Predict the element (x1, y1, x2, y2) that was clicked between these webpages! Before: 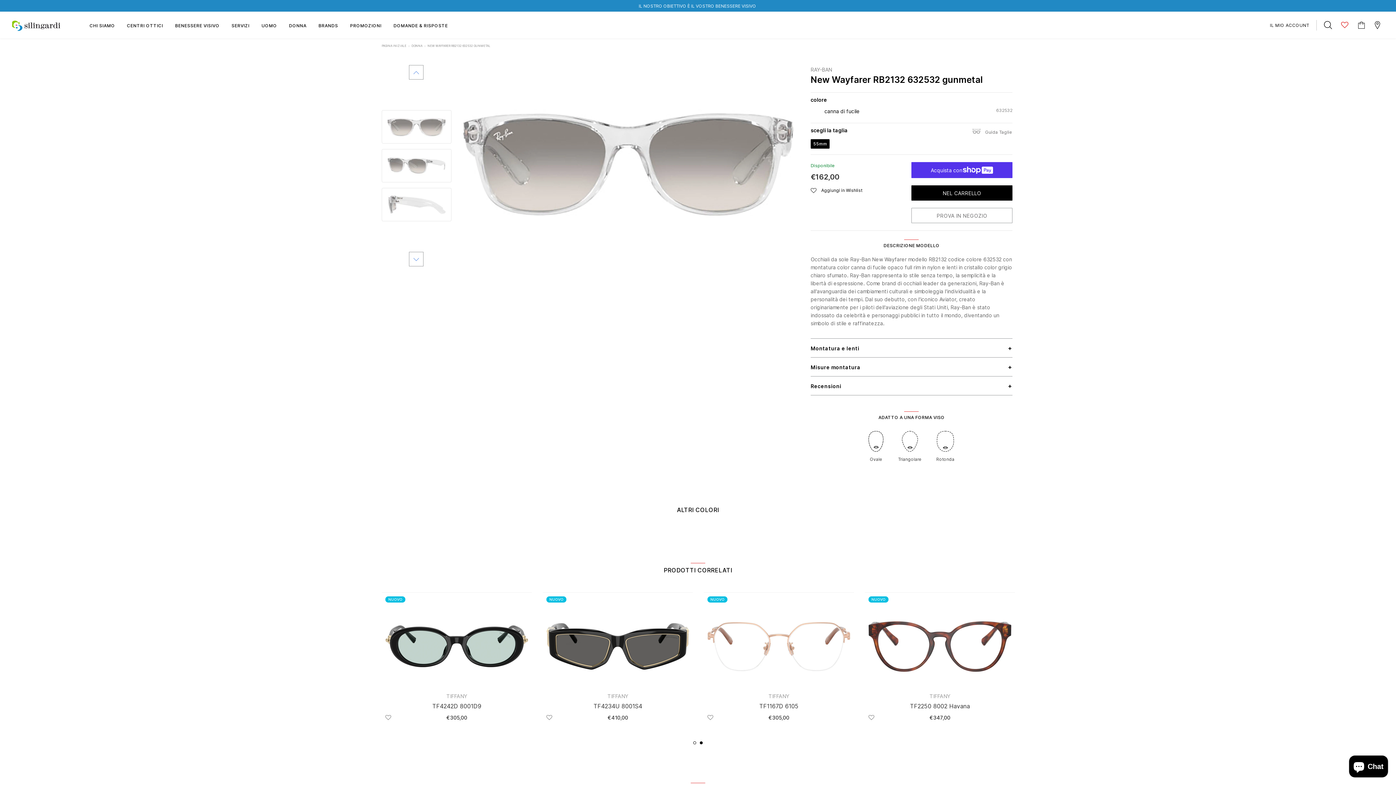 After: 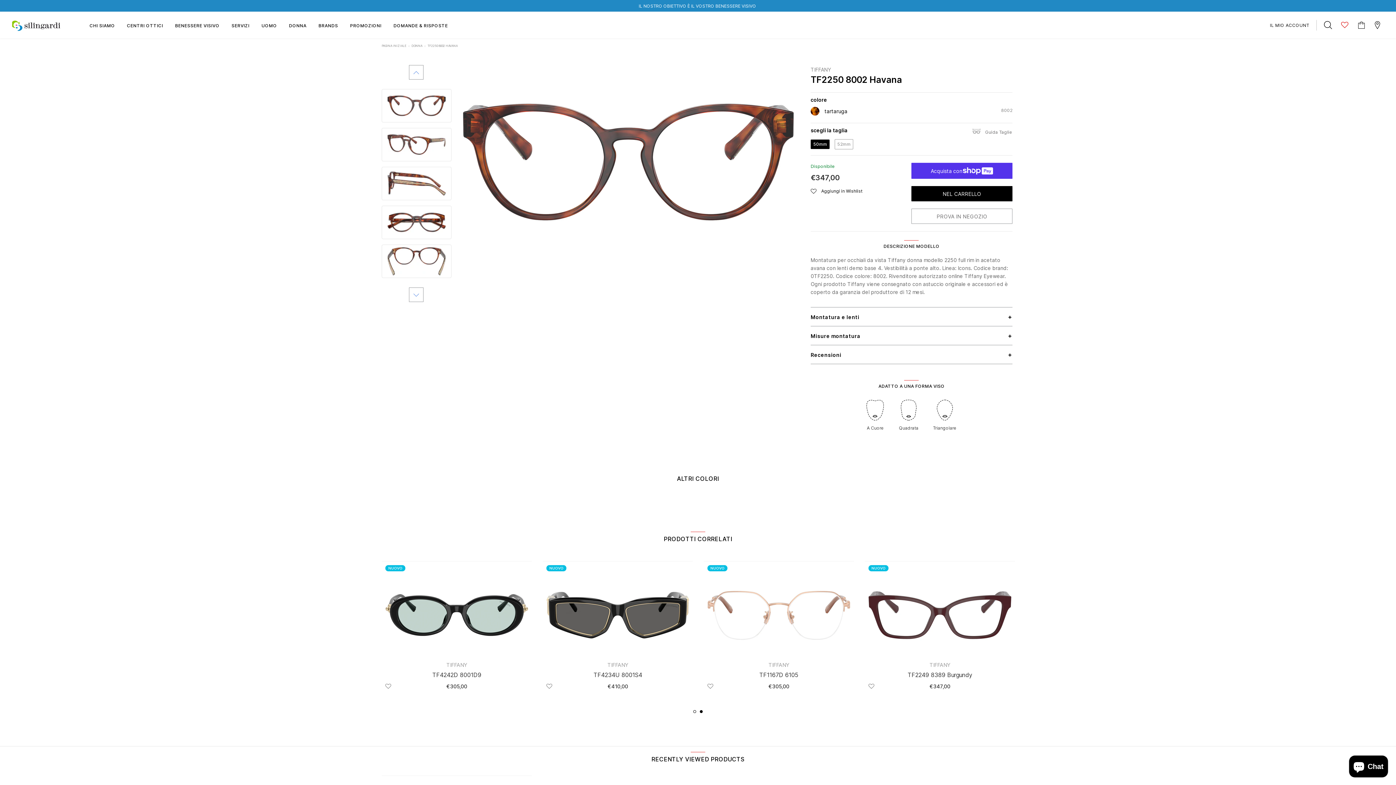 Action: bbox: (868, 606, 1011, 687)